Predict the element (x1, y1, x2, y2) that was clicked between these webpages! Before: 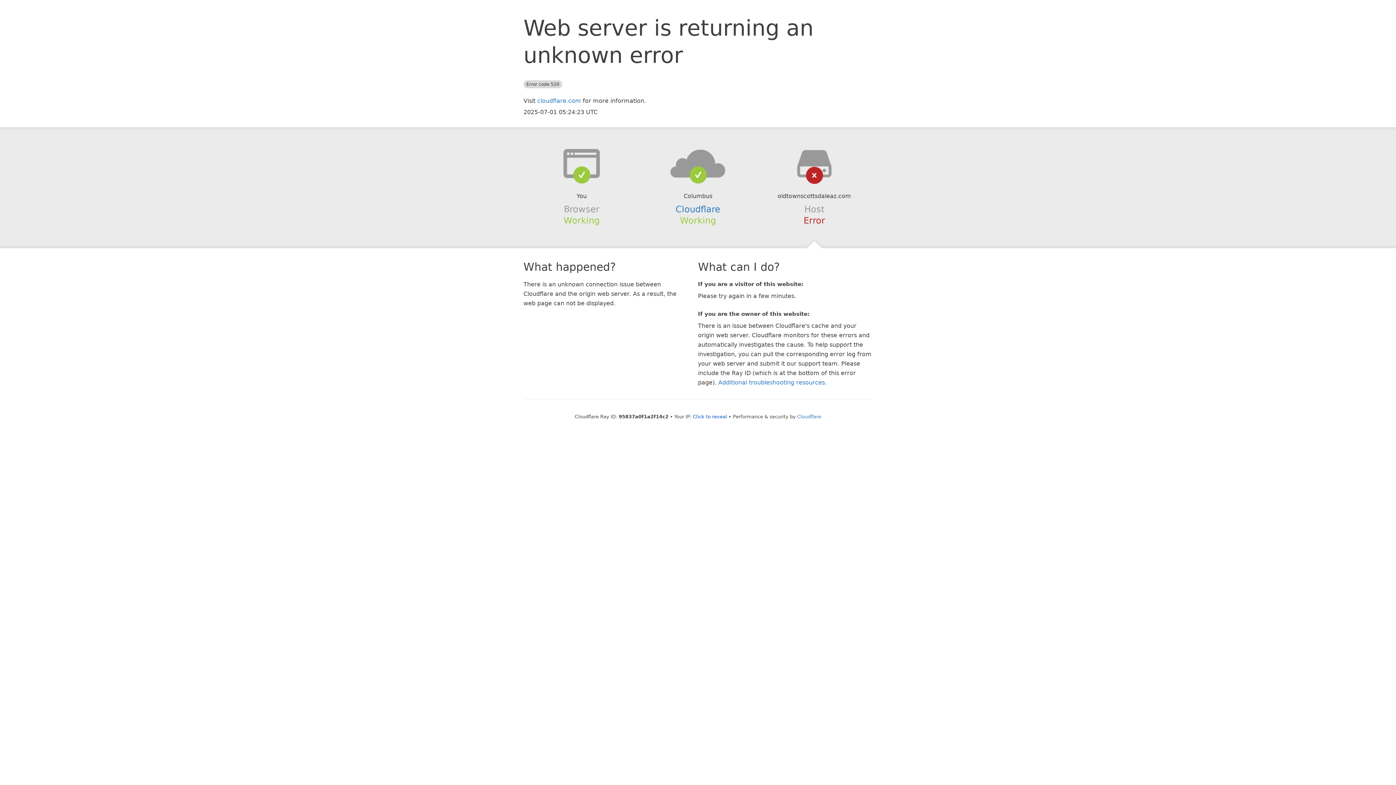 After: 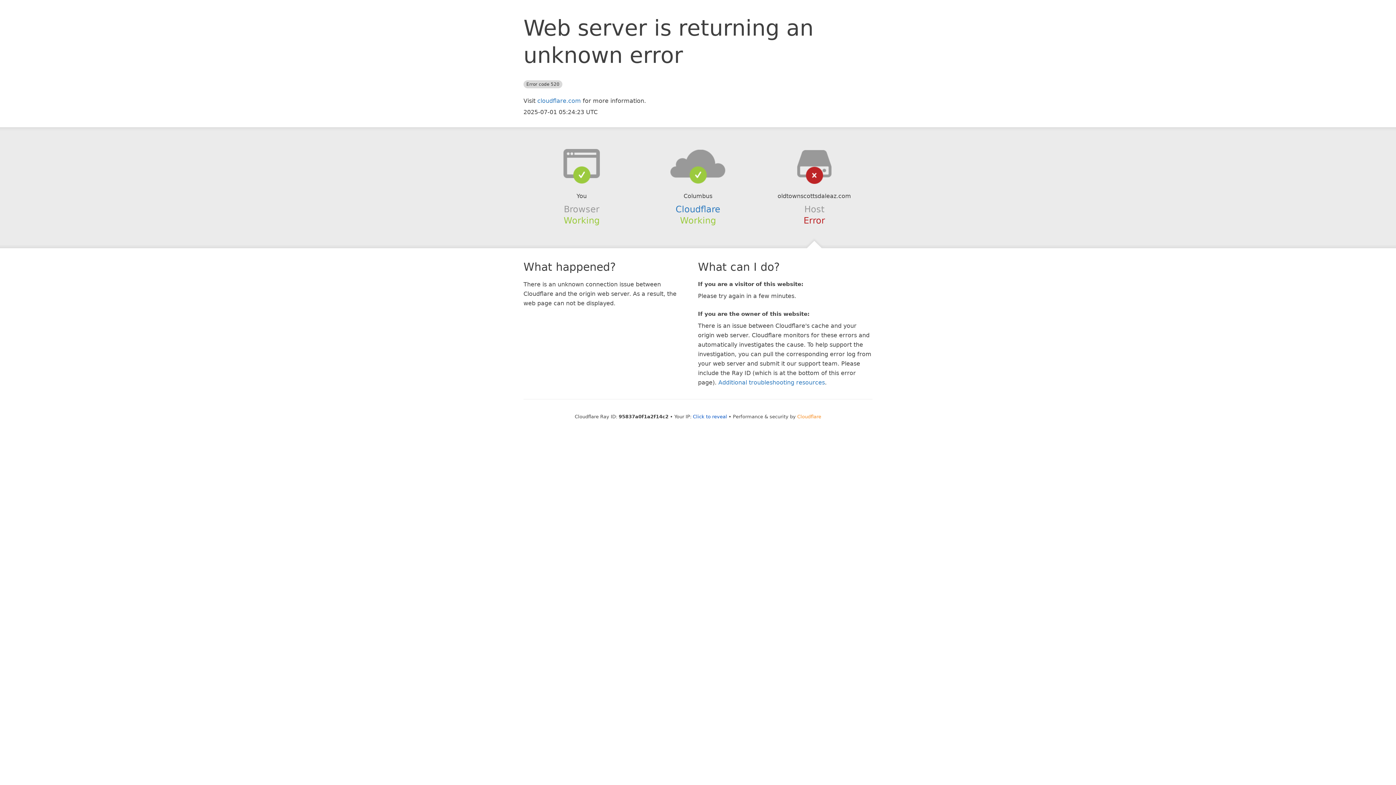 Action: label: Cloudflare bbox: (797, 414, 821, 419)